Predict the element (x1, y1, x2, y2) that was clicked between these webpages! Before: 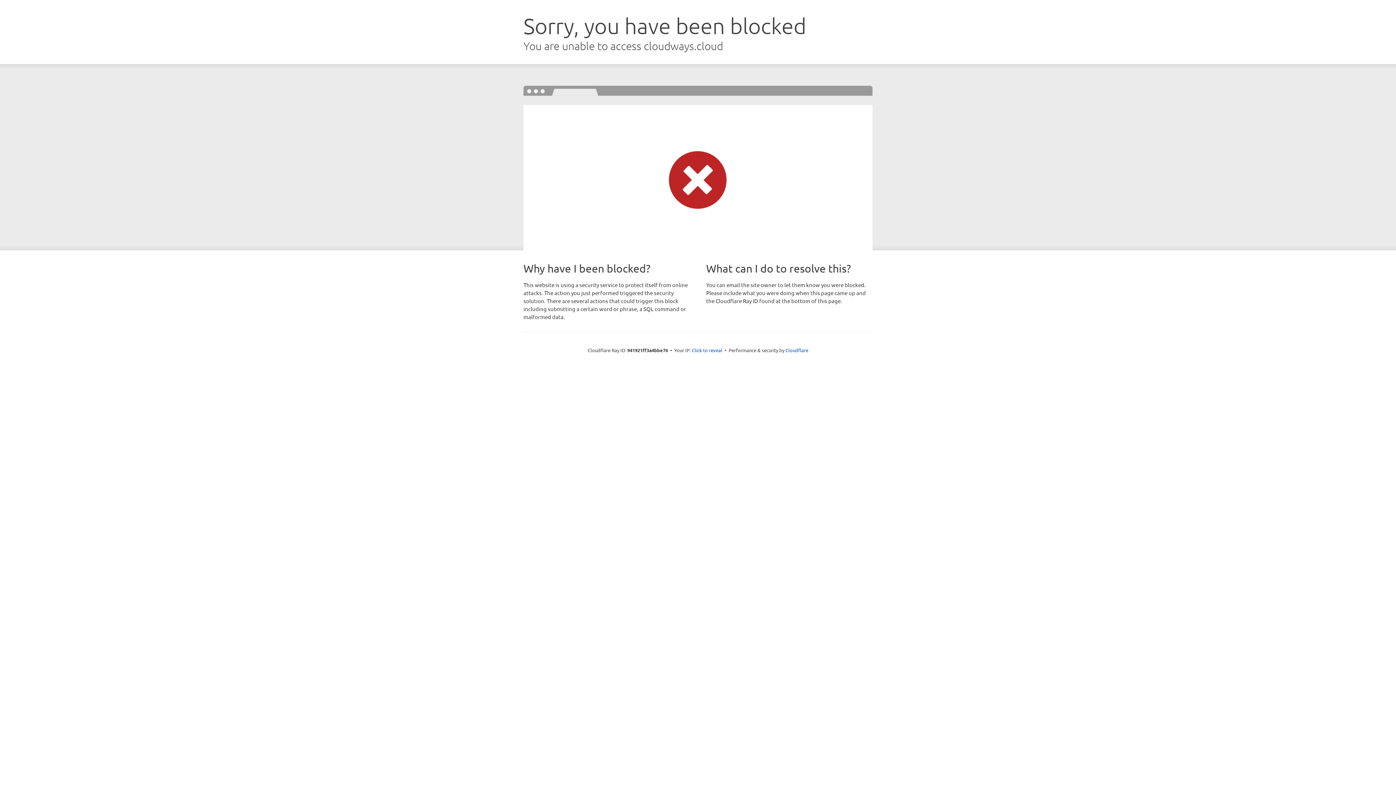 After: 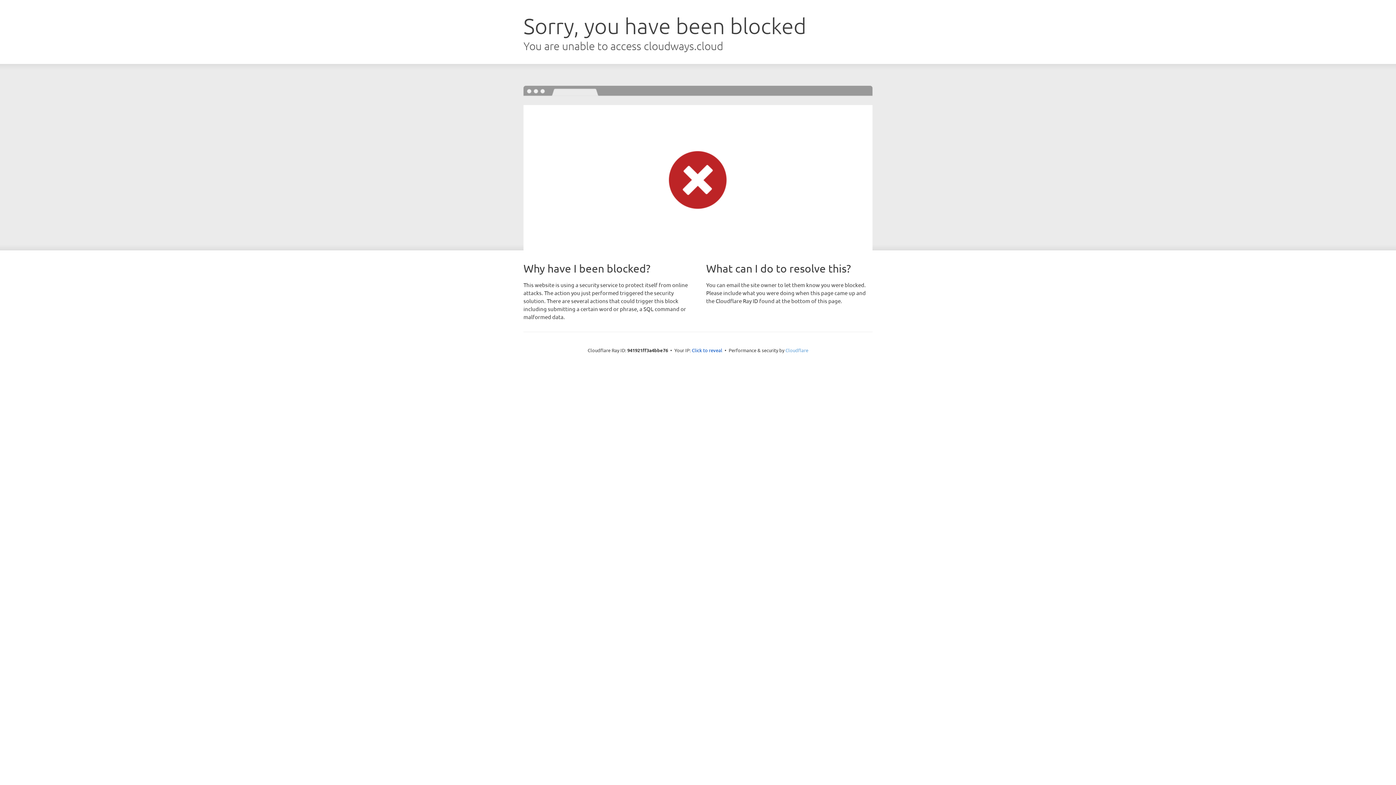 Action: bbox: (785, 347, 808, 353) label: Cloudflare